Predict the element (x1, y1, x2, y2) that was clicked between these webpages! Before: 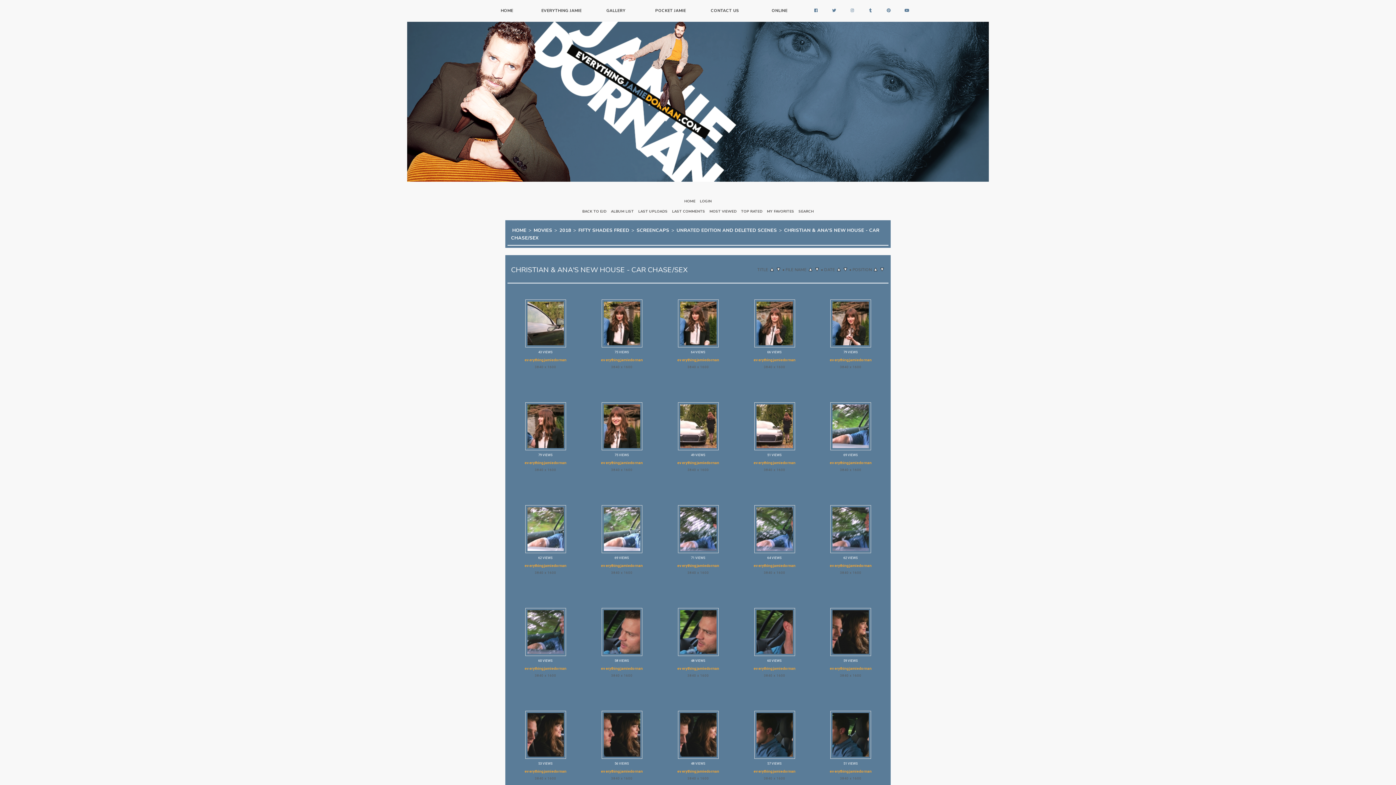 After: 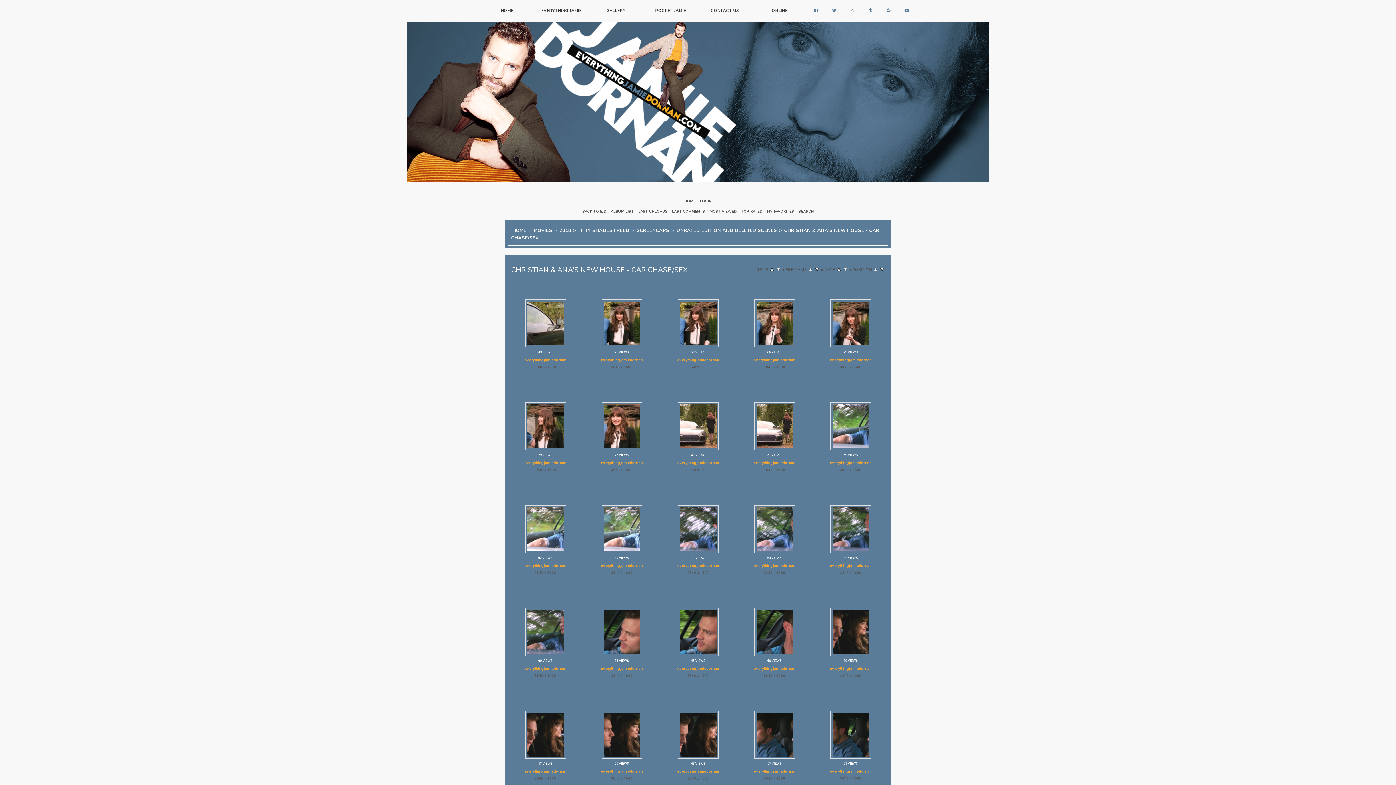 Action: bbox: (769, 265, 774, 274)